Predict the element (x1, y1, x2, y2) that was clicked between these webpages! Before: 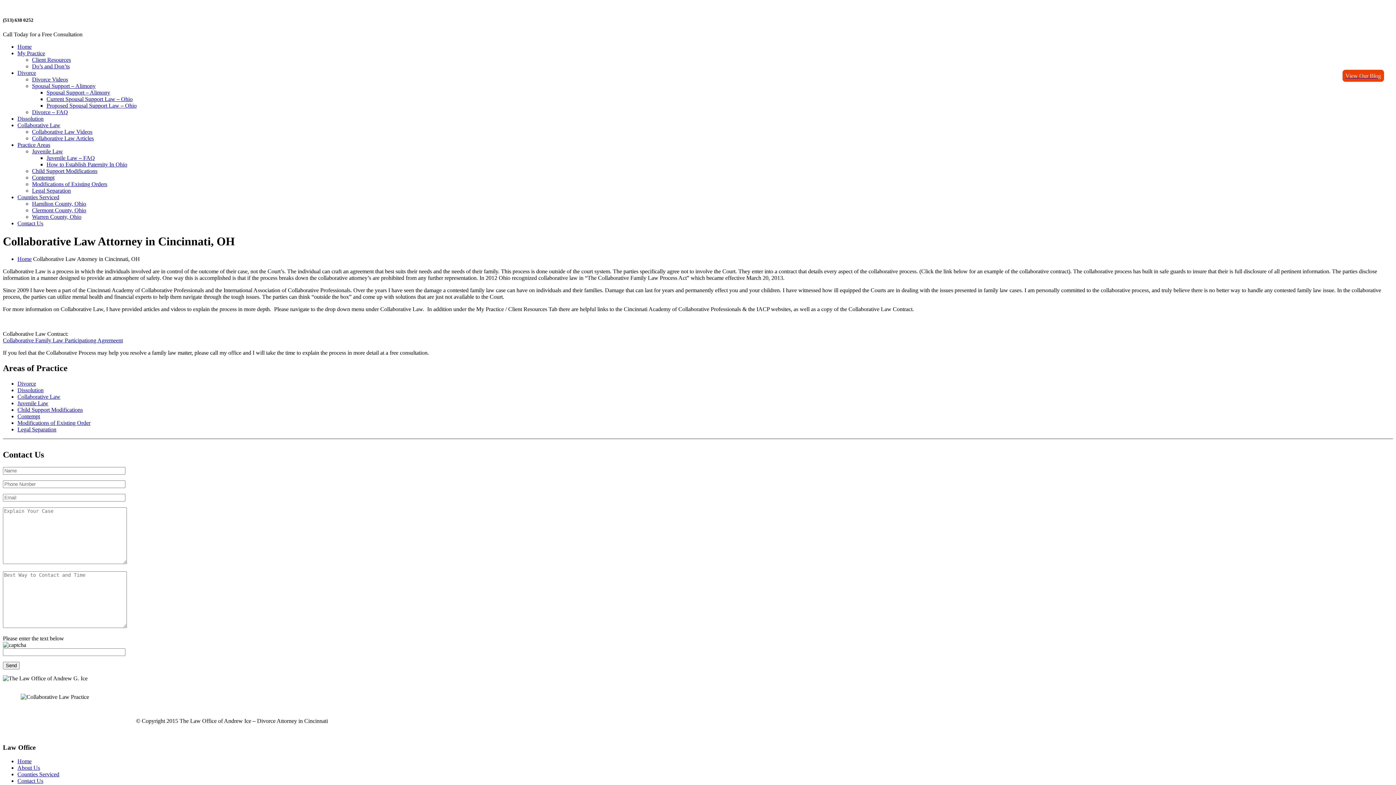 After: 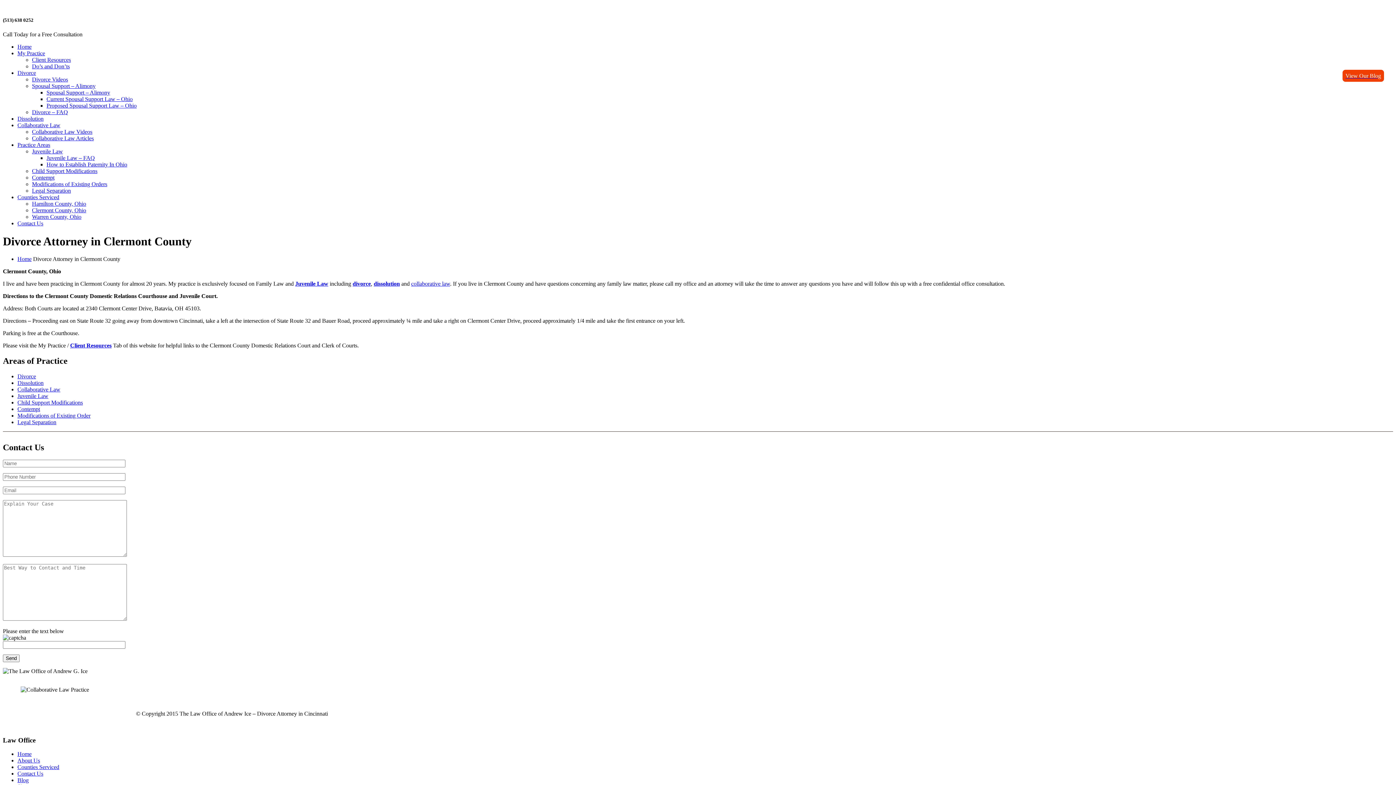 Action: bbox: (32, 207, 86, 213) label: Clermont County, Ohio